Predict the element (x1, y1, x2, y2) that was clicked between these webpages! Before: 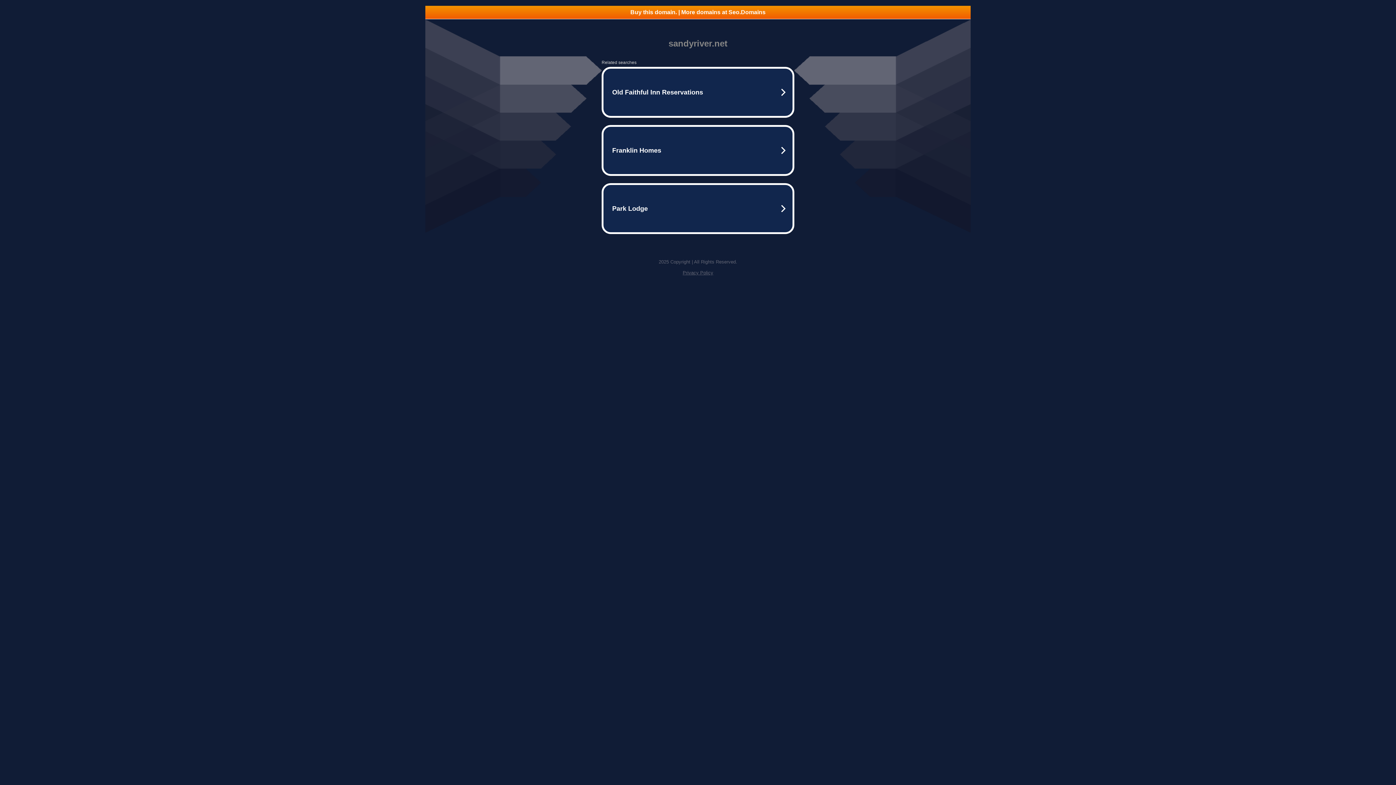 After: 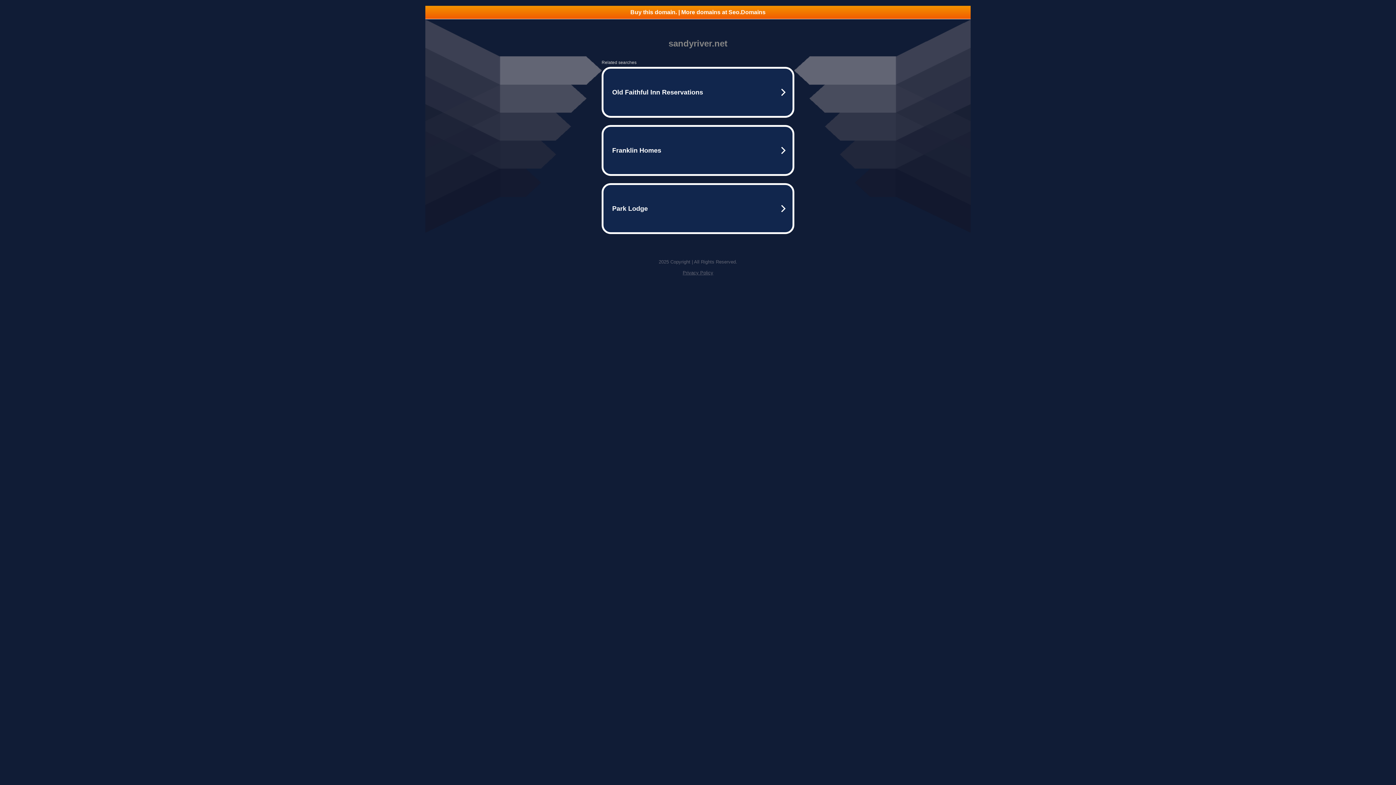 Action: bbox: (425, 5, 970, 18) label: Buy this domain. | More domains at Seo.Domains